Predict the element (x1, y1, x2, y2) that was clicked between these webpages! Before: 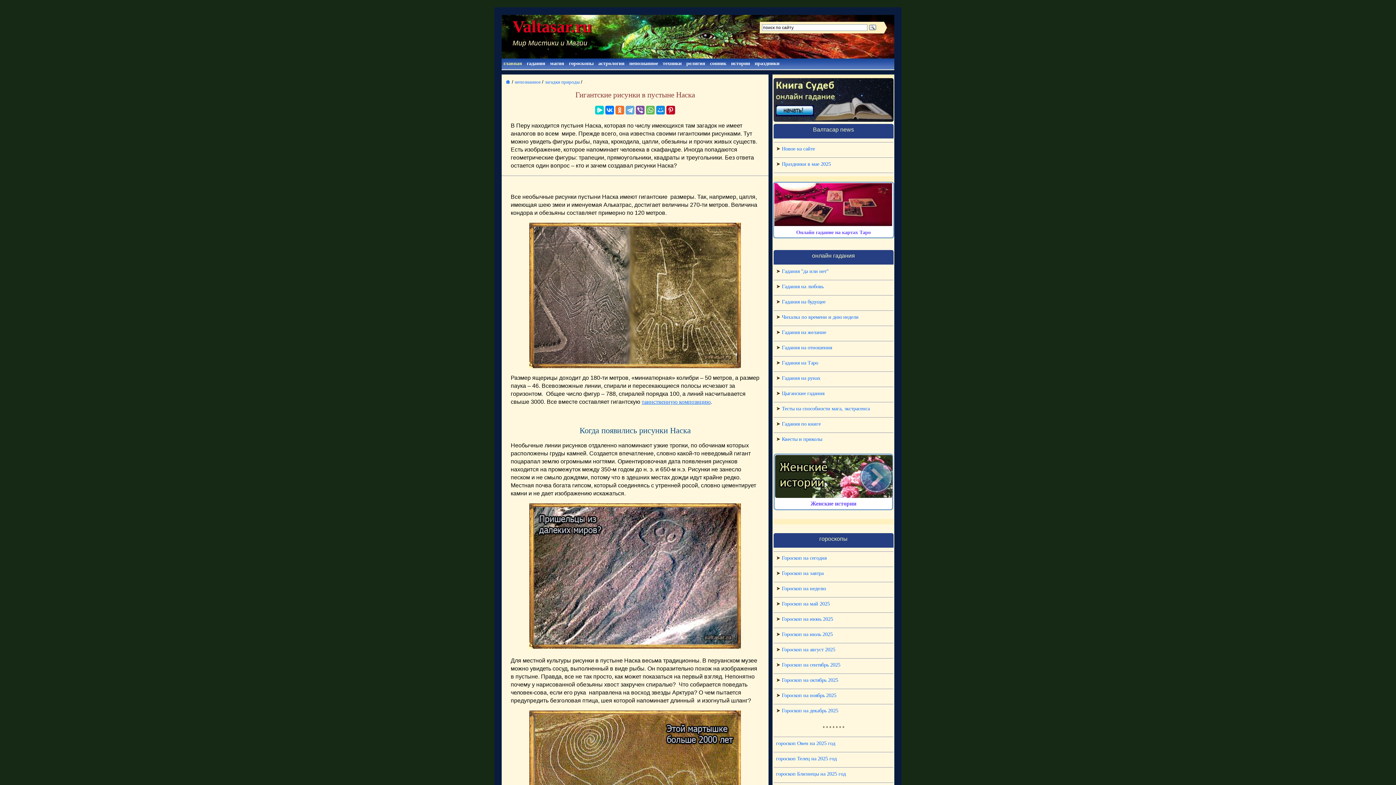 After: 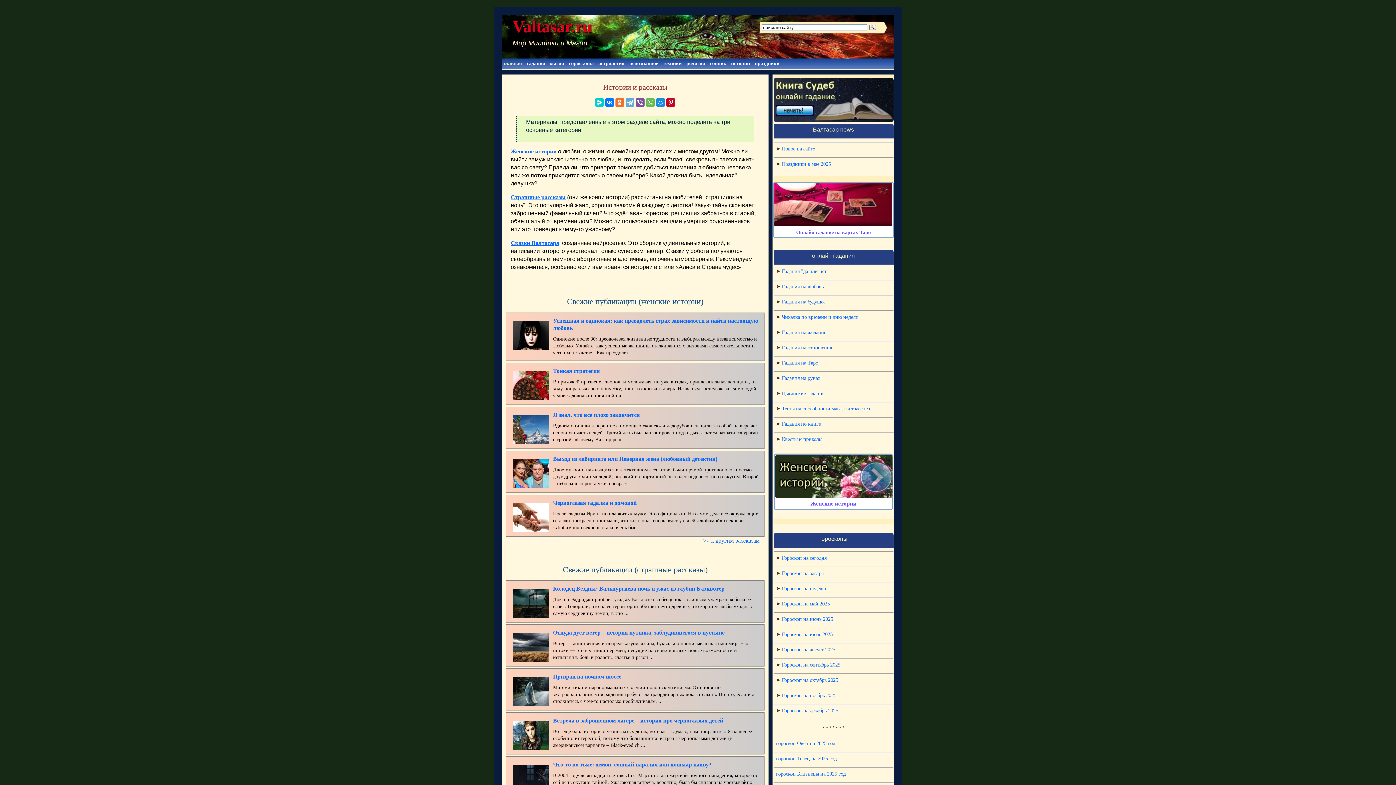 Action: label: истории bbox: (731, 60, 750, 66)